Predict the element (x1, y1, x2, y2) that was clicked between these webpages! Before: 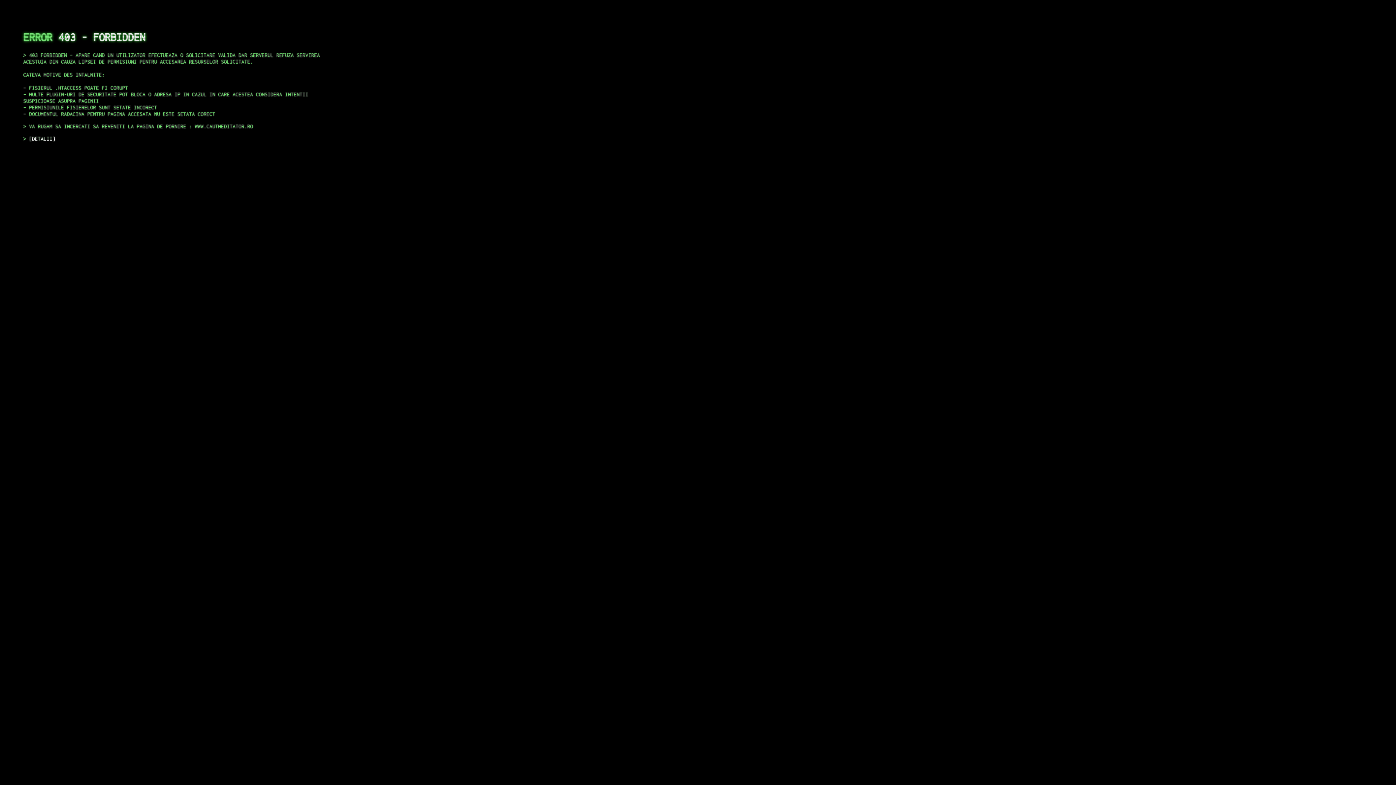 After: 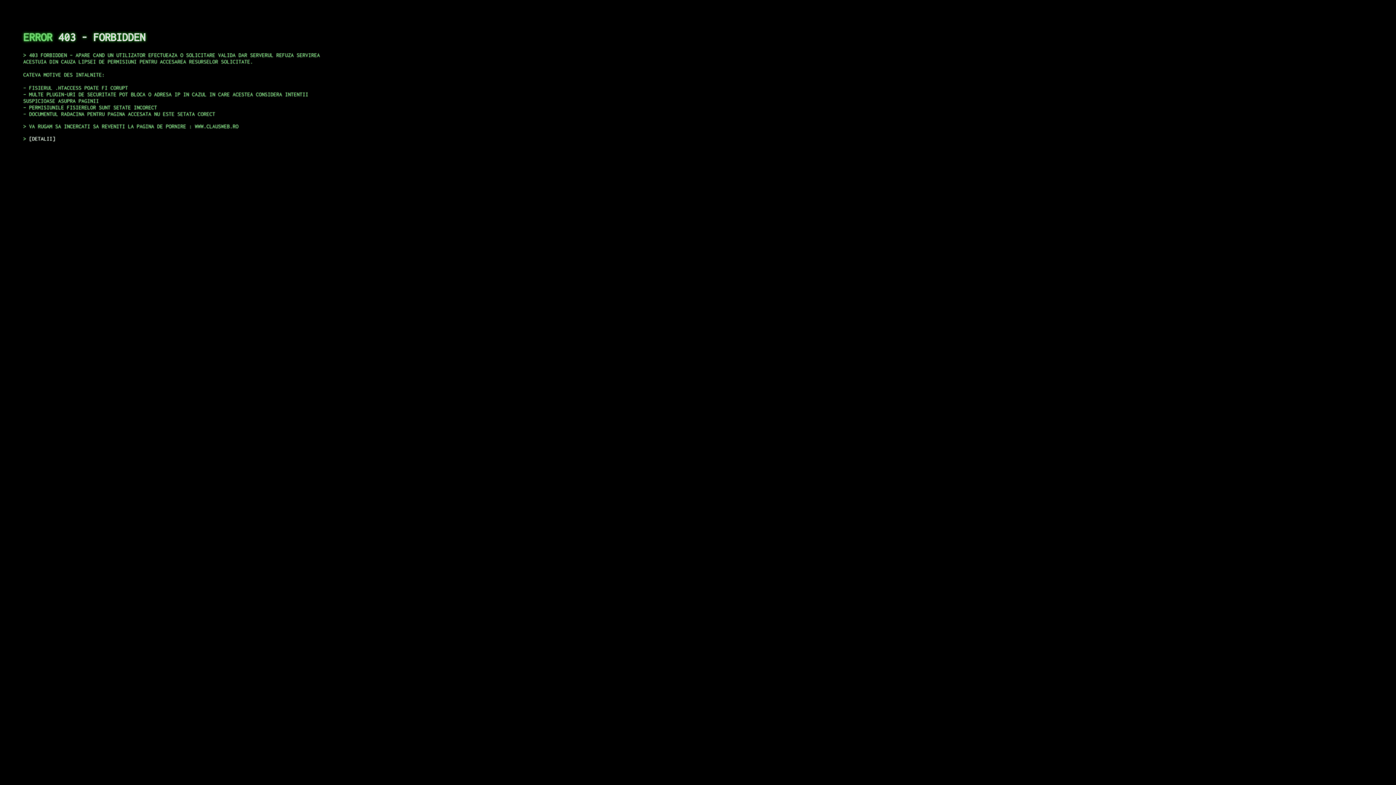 Action: bbox: (29, 135, 55, 141) label: DETALII